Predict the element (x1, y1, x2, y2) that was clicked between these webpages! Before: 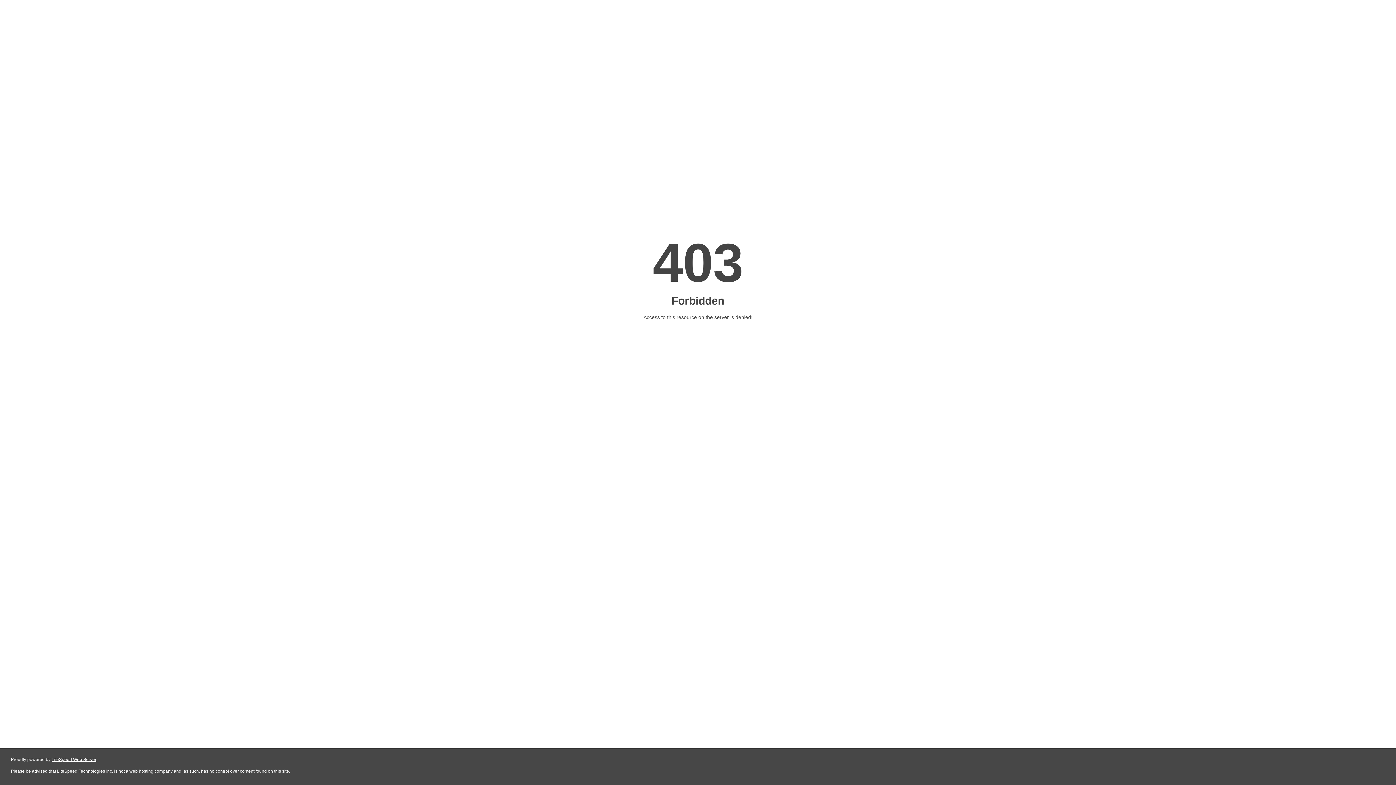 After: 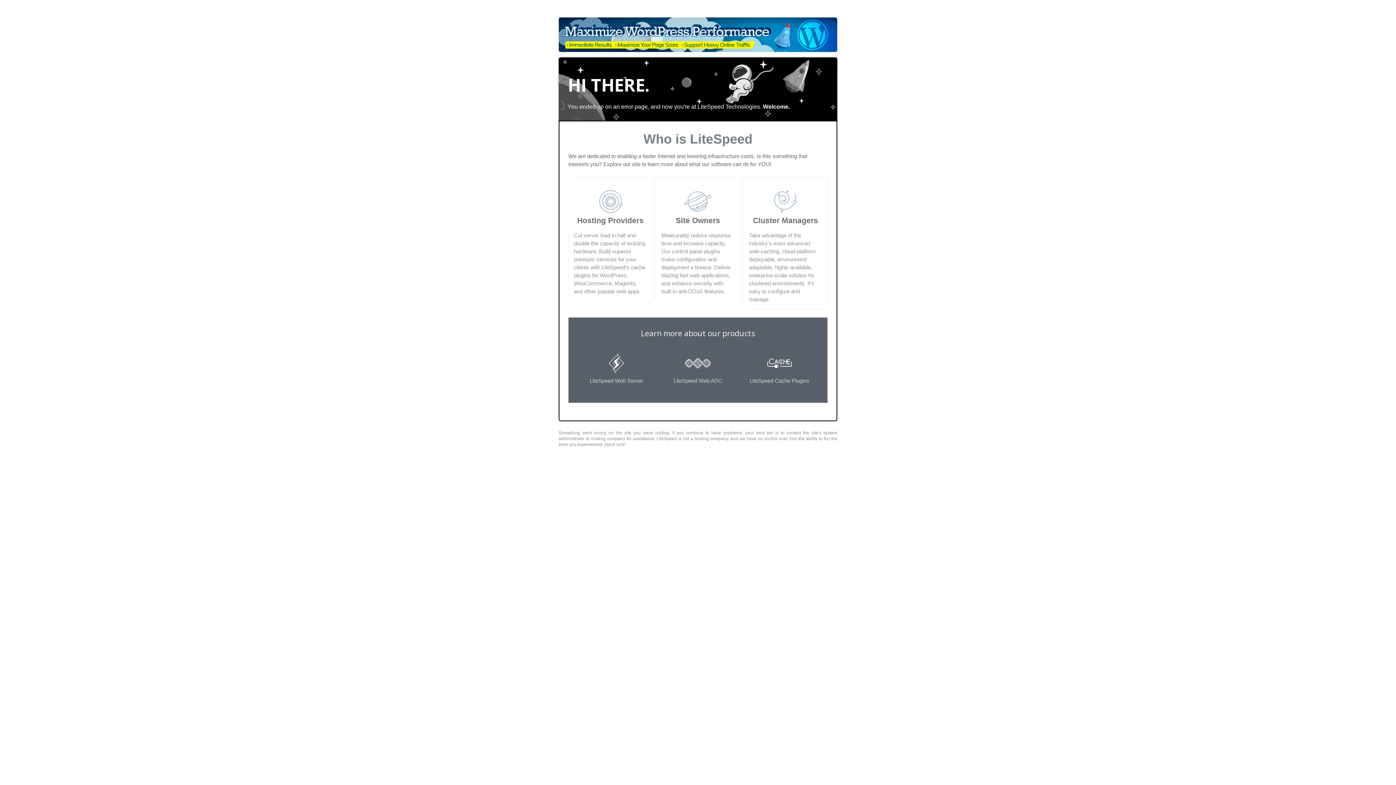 Action: bbox: (51, 757, 96, 762) label: LiteSpeed Web Server